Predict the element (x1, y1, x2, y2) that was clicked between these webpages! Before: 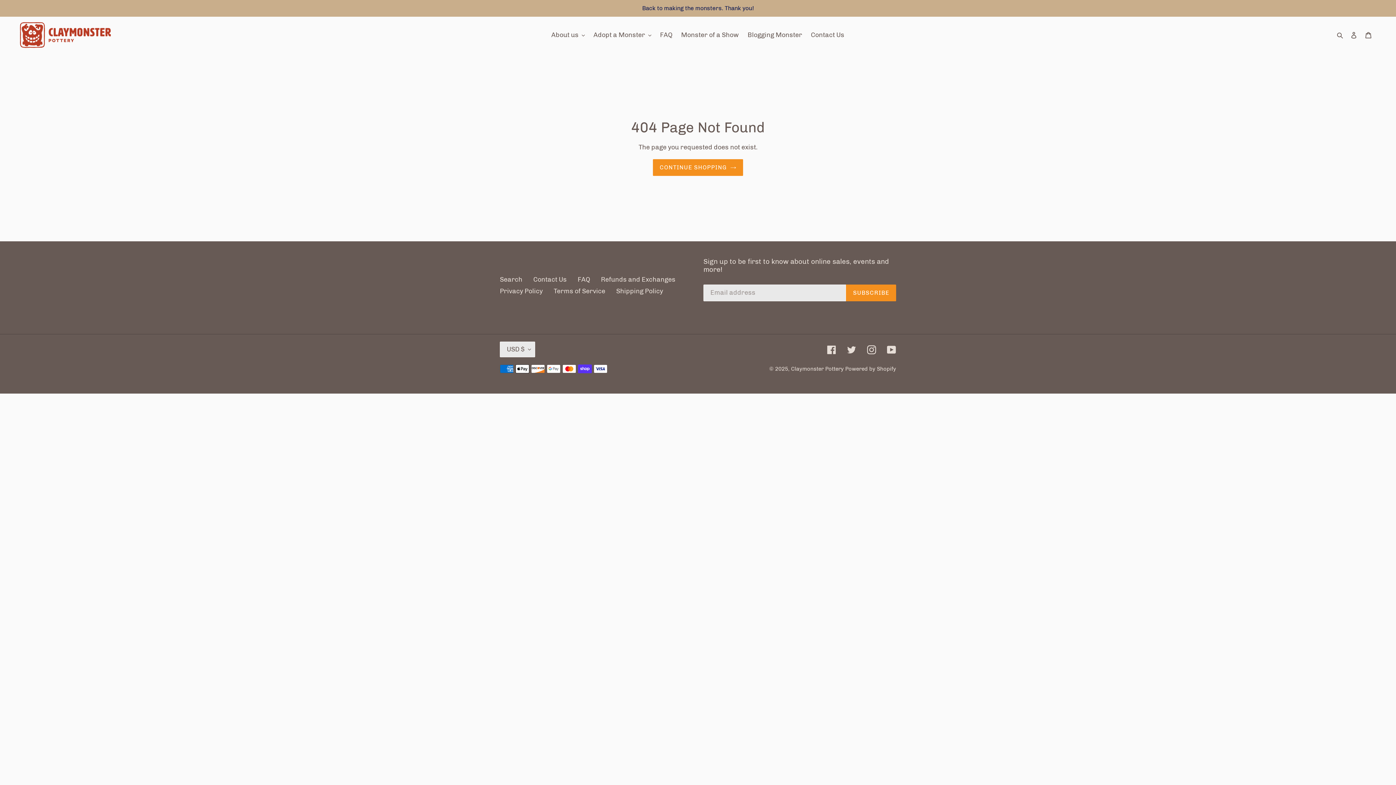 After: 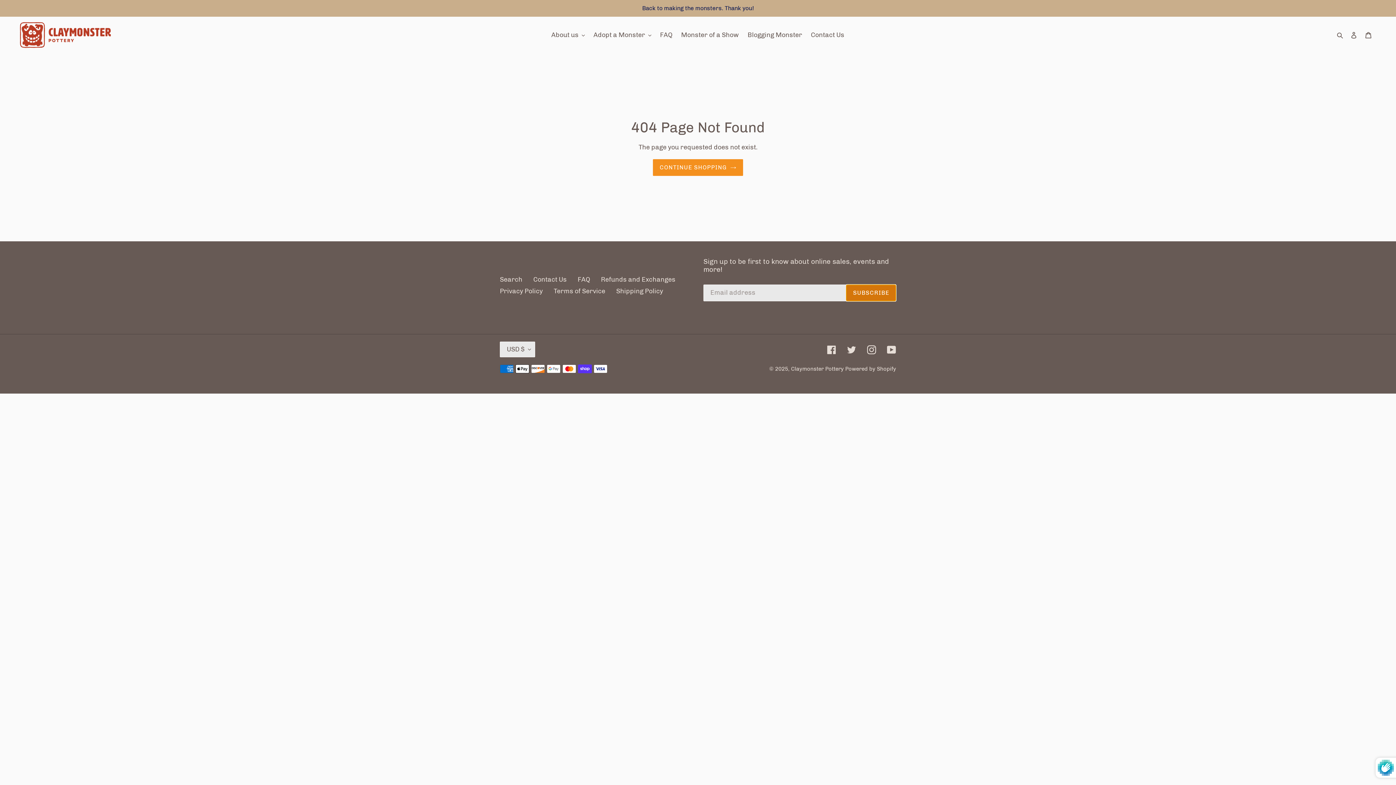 Action: label: SUBSCRIBE bbox: (846, 284, 896, 301)